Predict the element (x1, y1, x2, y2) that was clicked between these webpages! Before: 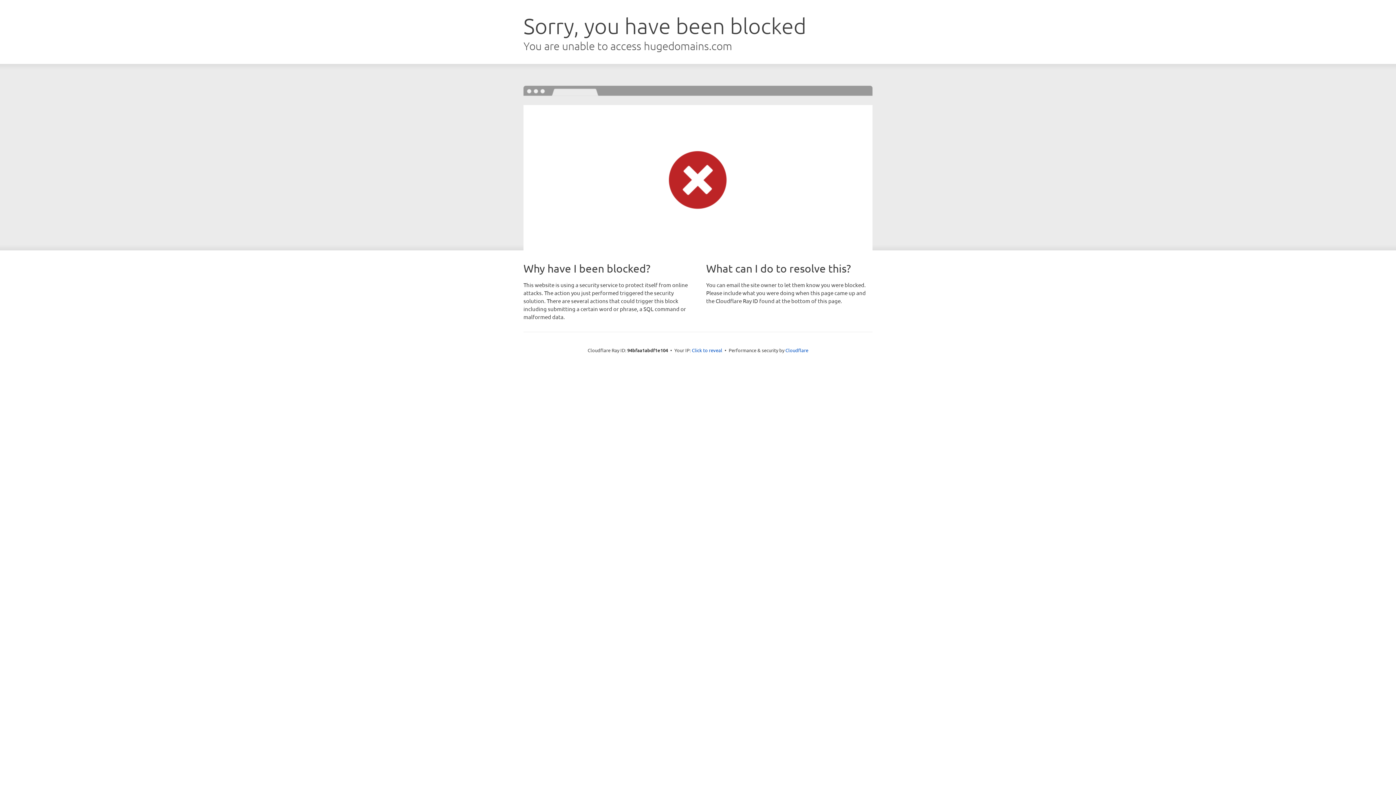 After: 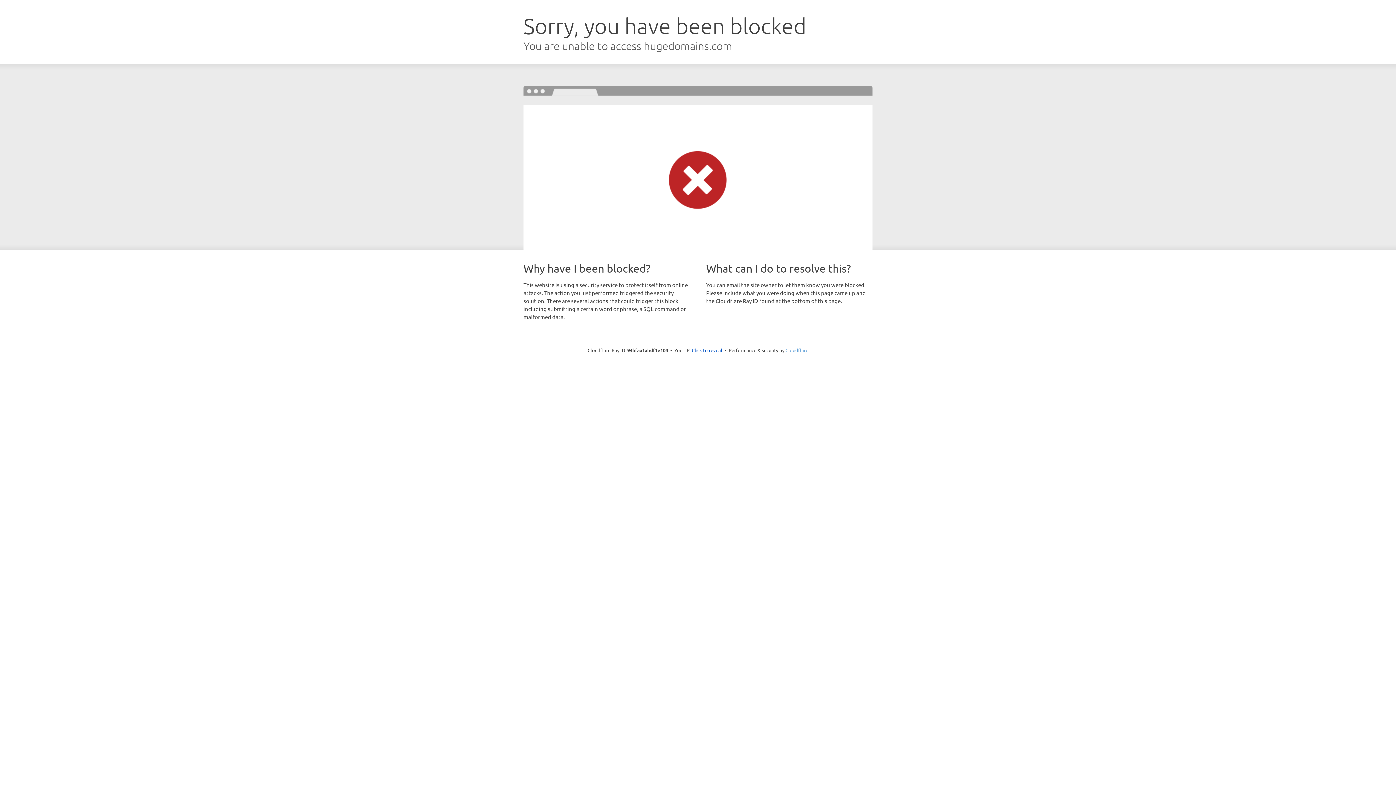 Action: bbox: (785, 347, 808, 353) label: Cloudflare